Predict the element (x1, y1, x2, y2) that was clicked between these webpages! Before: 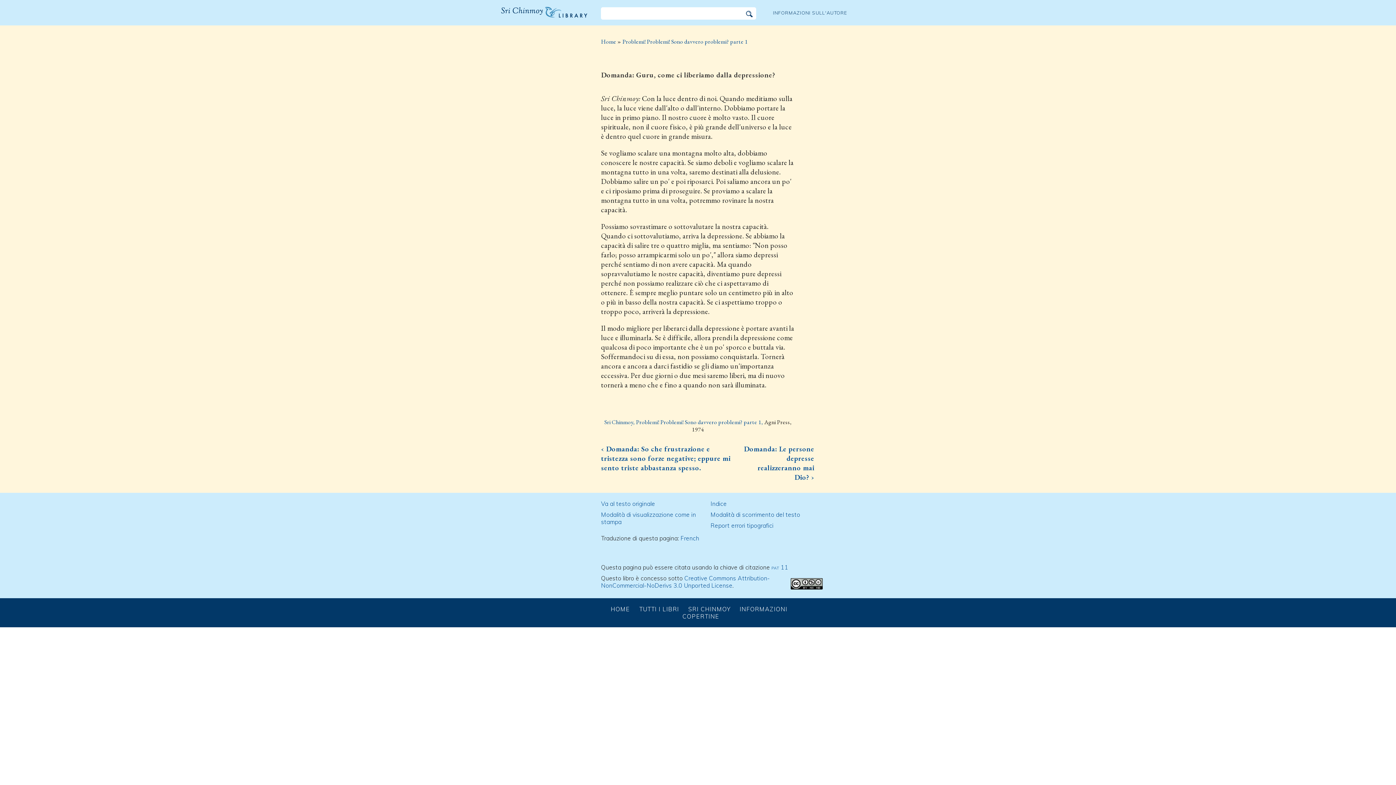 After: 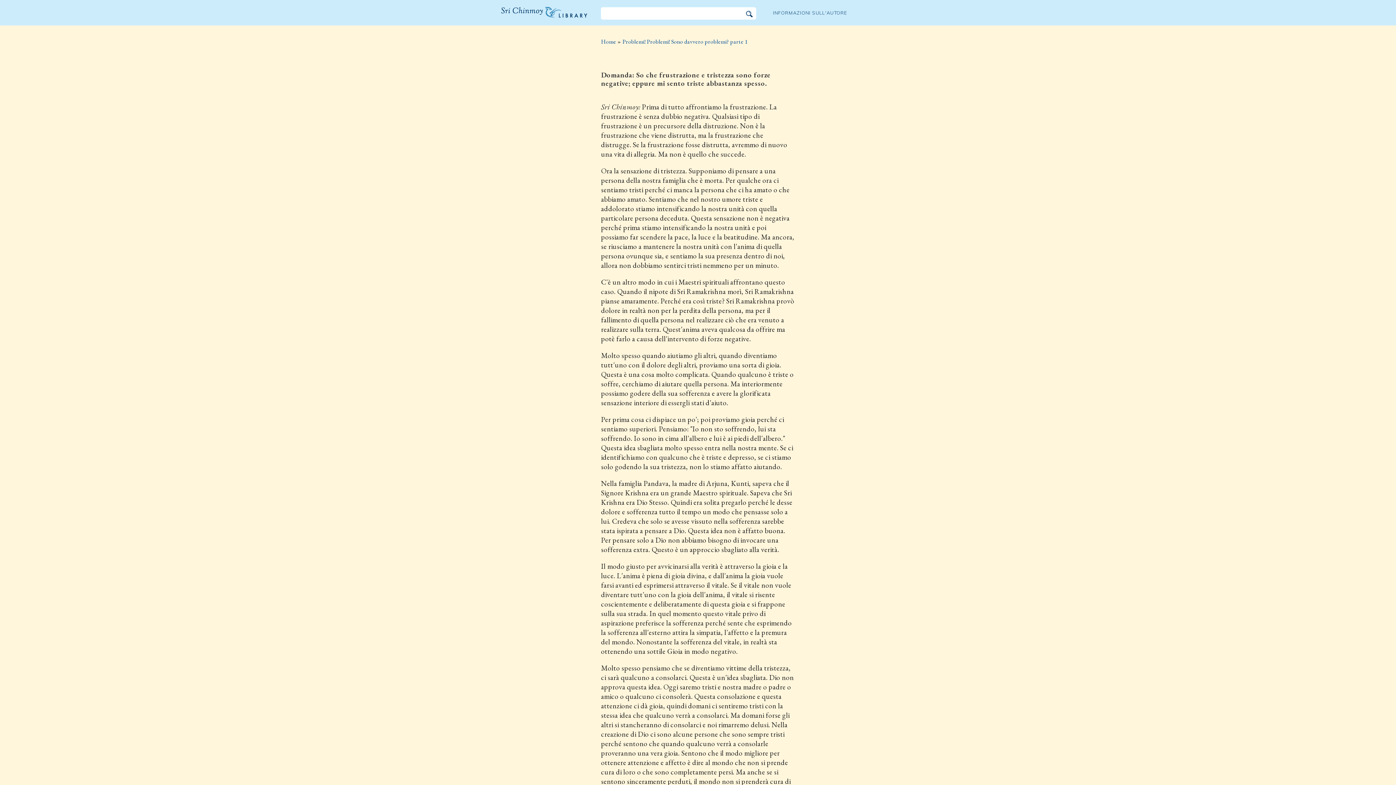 Action: bbox: (601, 444, 739, 482) label: ‹ Domanda: So che frustrazione e tristezza sono forze negative; eppure mi sento triste abbastanza spesso.